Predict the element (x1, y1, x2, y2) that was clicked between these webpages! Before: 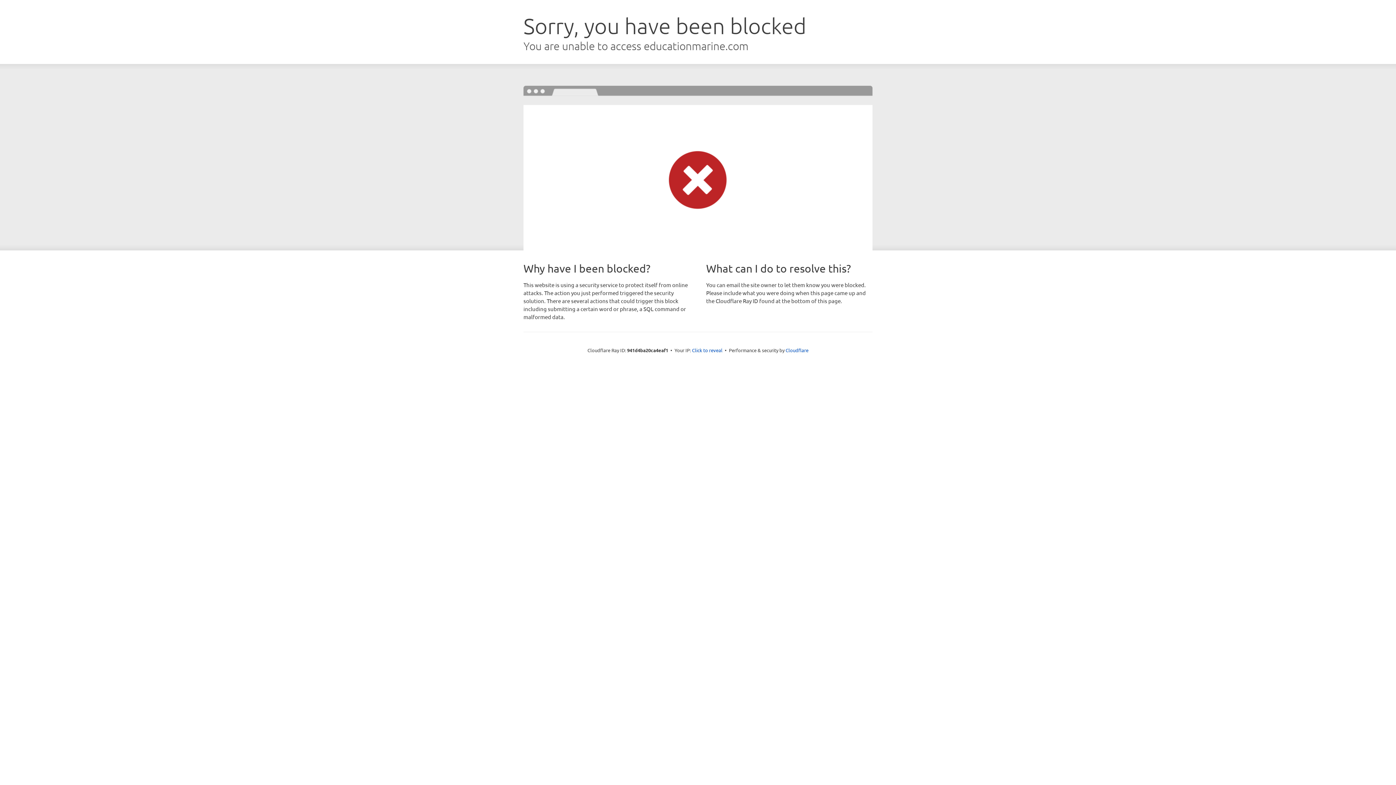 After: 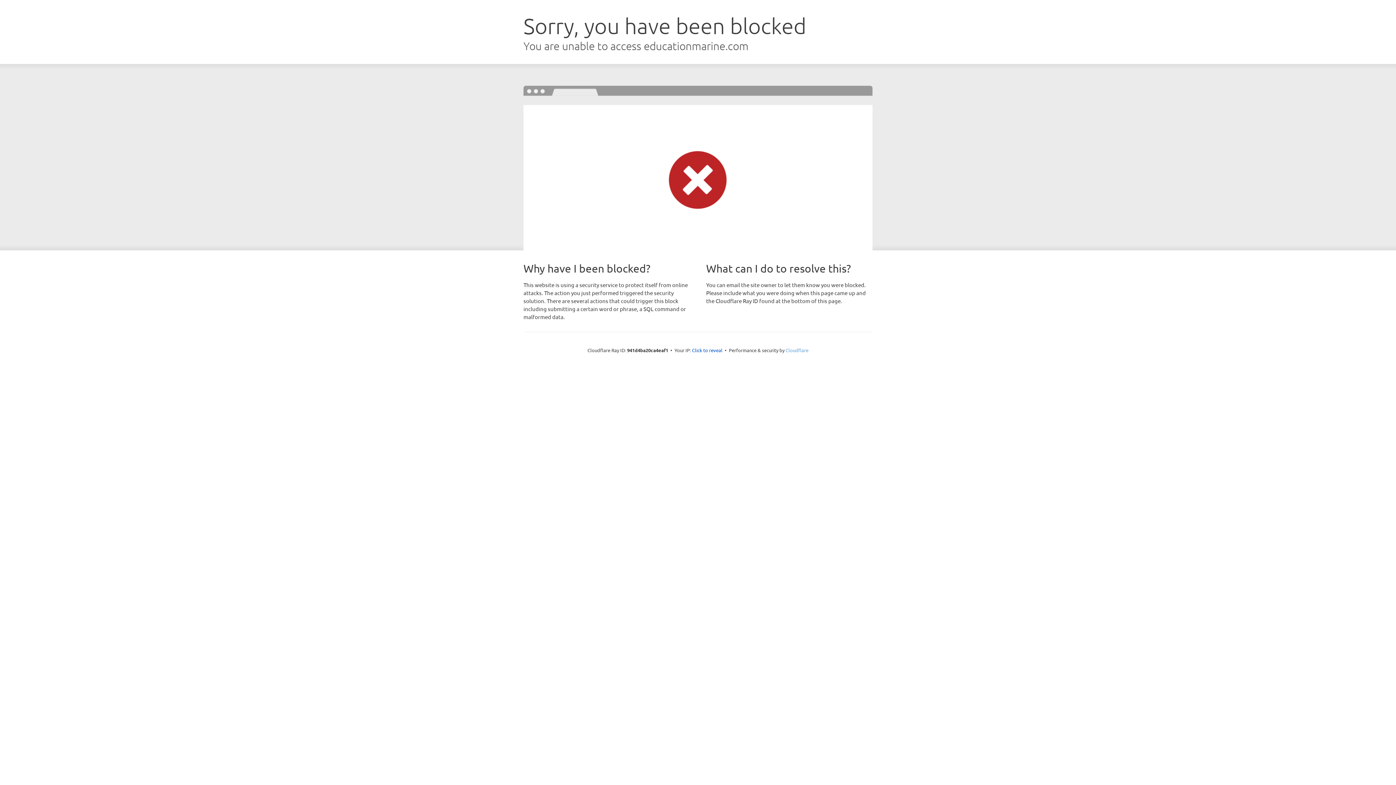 Action: label: Cloudflare bbox: (785, 347, 808, 353)